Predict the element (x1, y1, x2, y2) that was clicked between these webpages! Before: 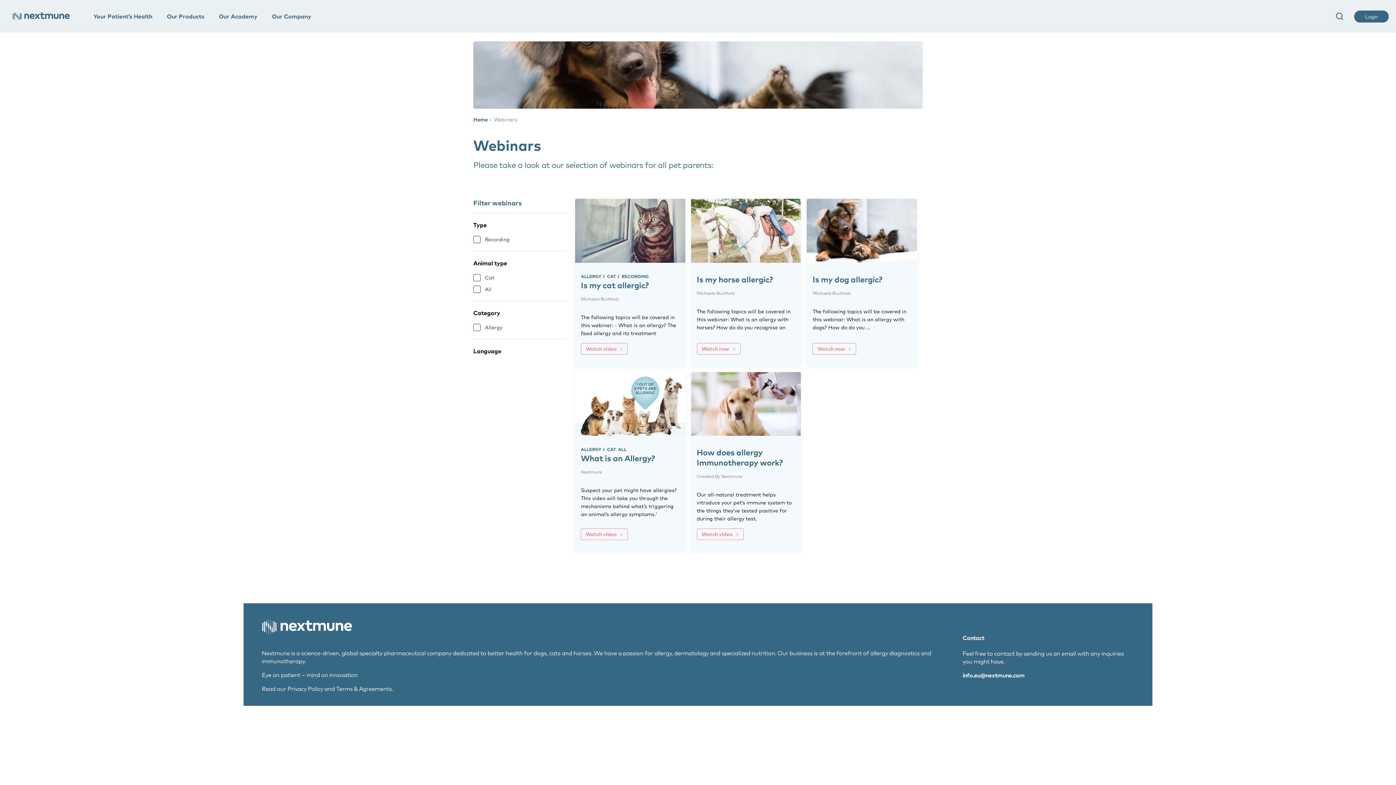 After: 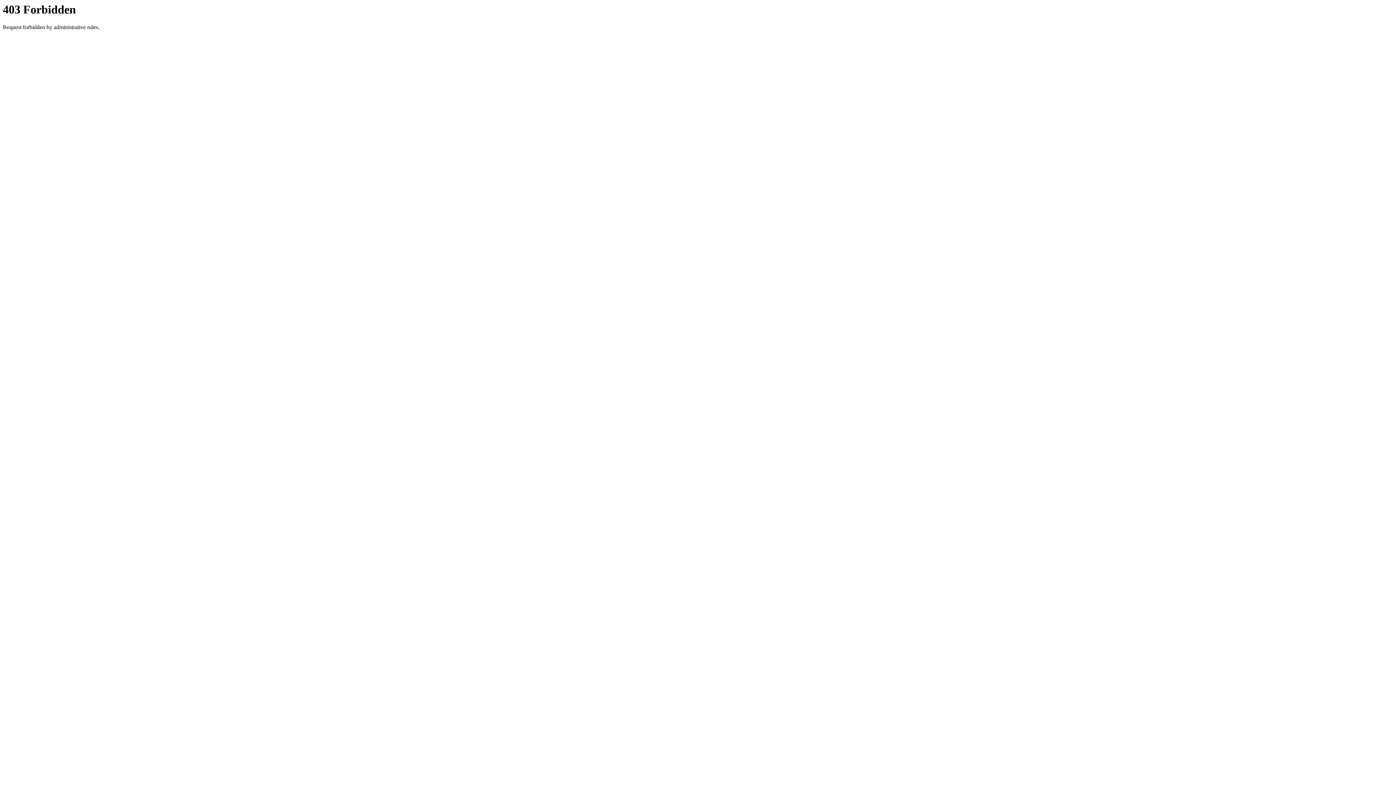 Action: bbox: (473, 115, 488, 124) label: Home